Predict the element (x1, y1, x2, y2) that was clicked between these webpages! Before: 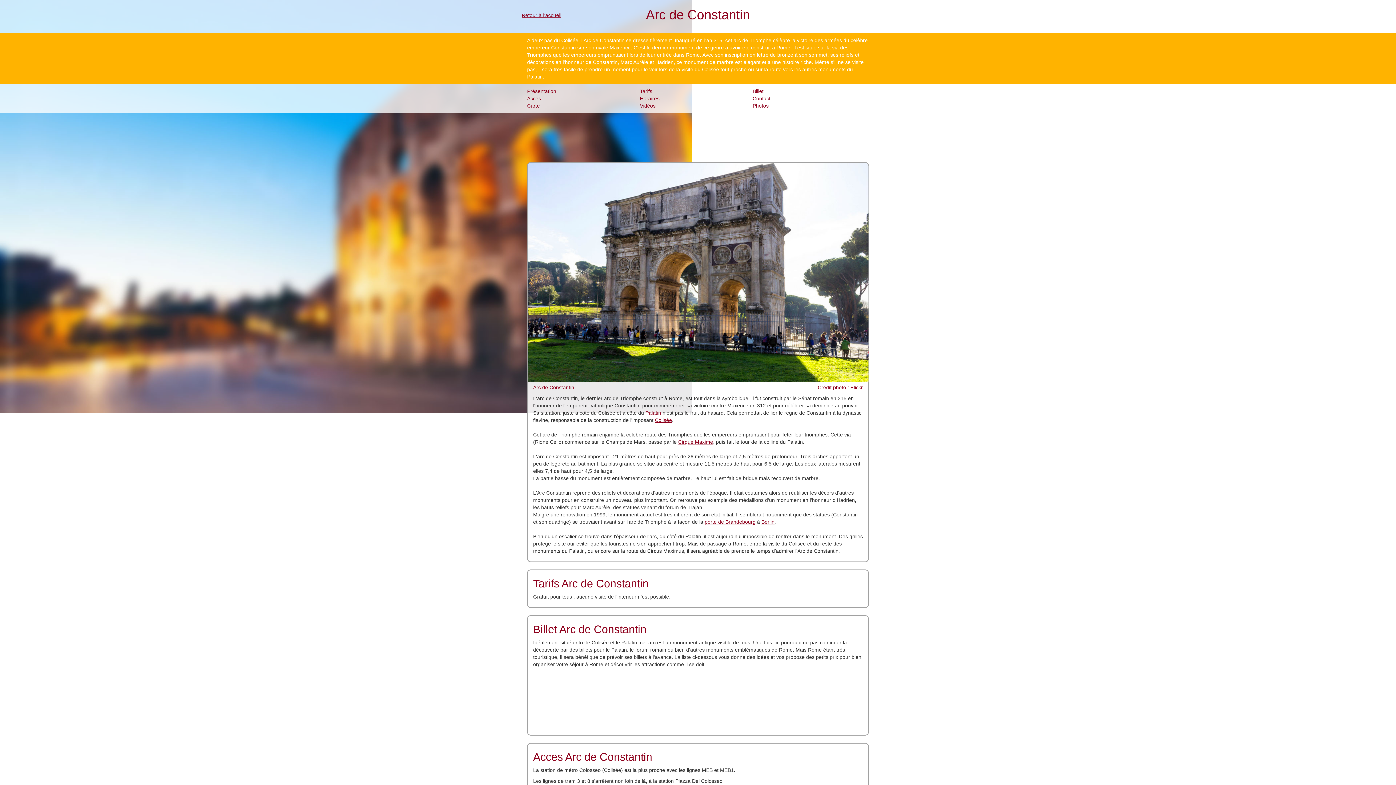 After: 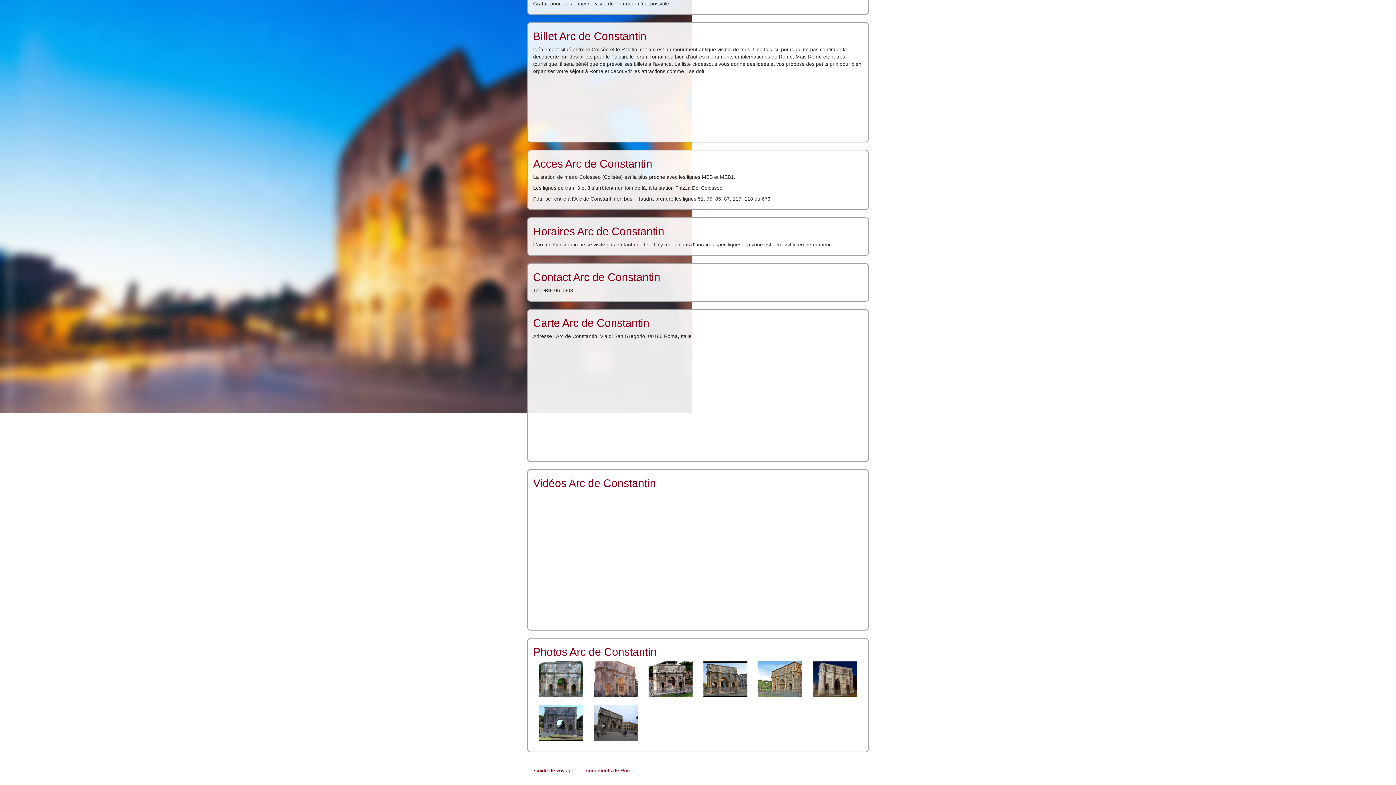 Action: bbox: (527, 95, 541, 101) label: Acces